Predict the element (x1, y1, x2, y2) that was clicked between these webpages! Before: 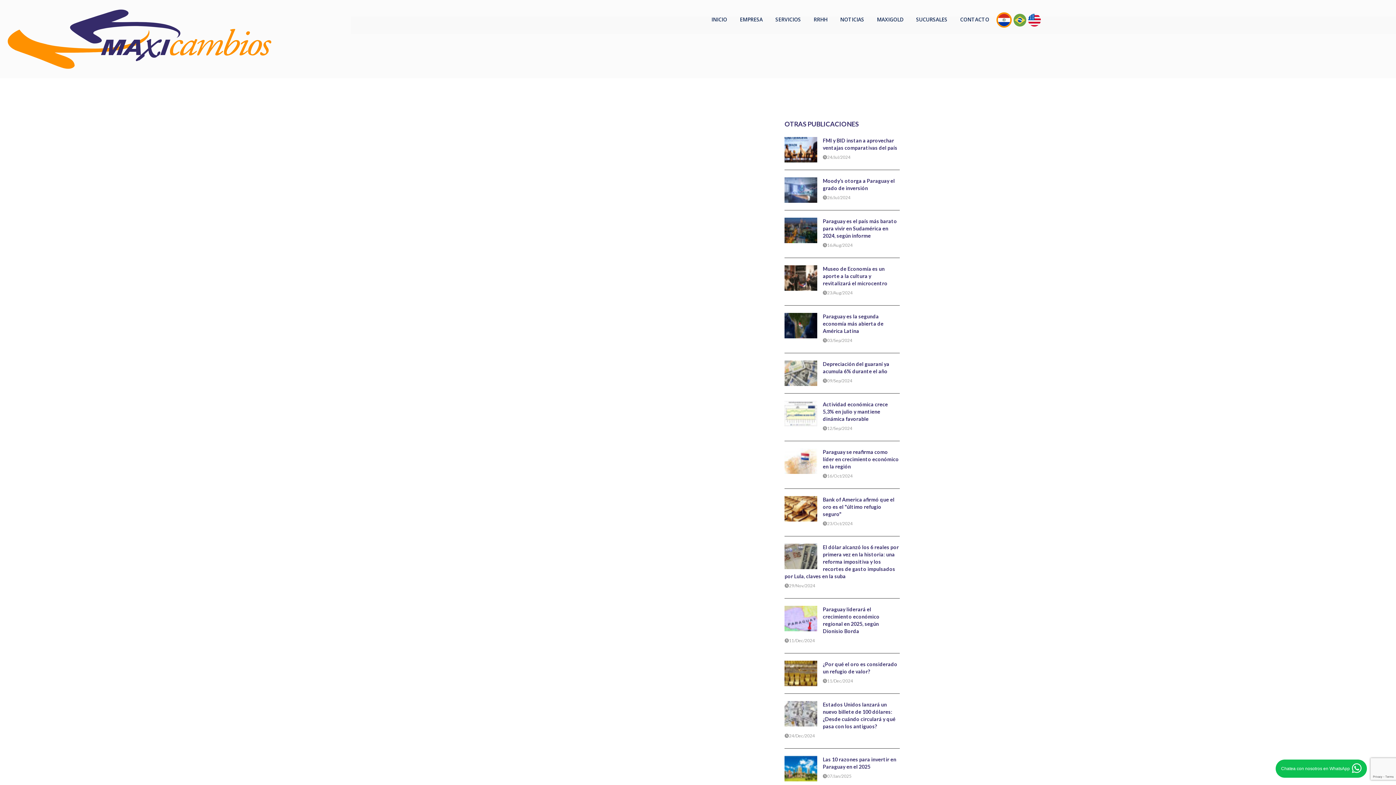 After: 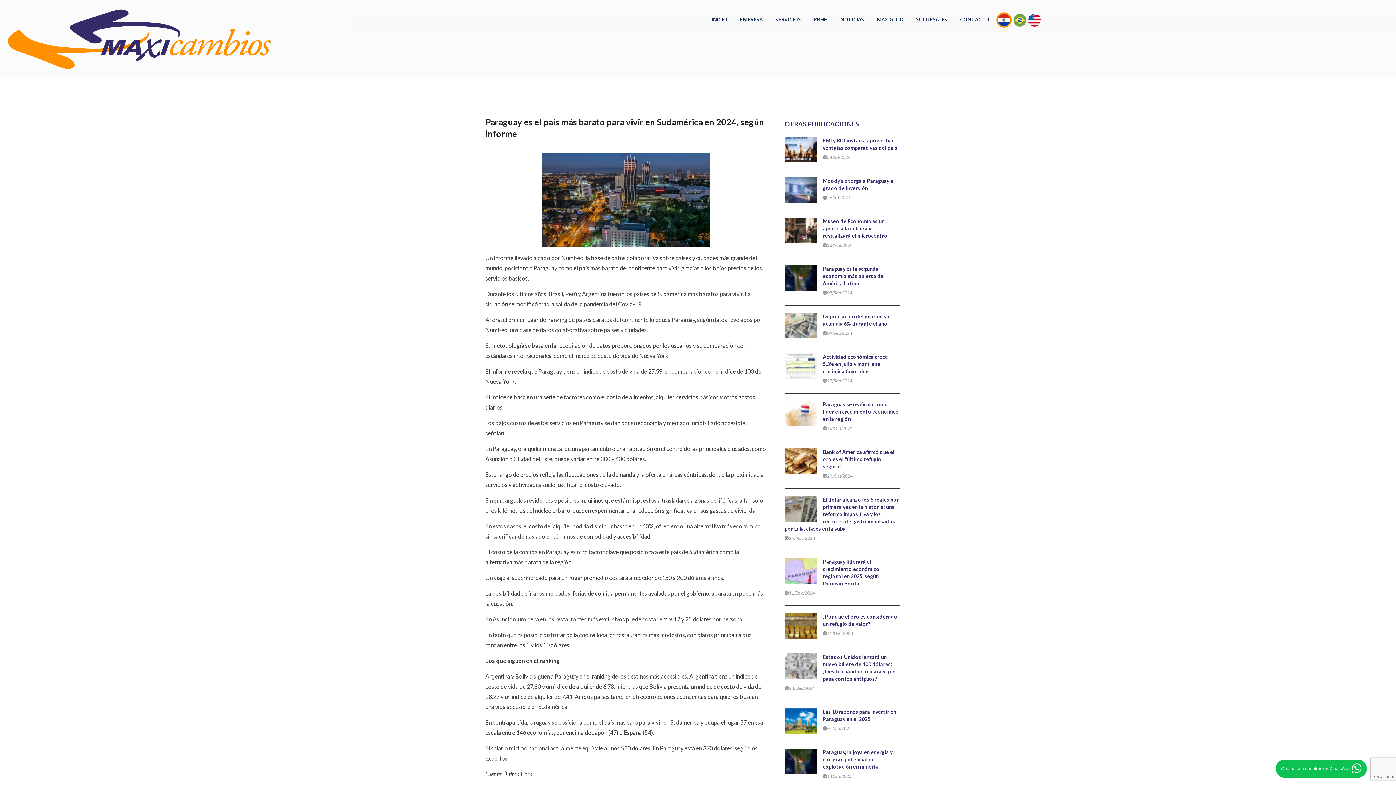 Action: label: Paraguay es el país más barato para vivir en Sudamérica en 2024, según informe bbox: (823, 218, 897, 239)